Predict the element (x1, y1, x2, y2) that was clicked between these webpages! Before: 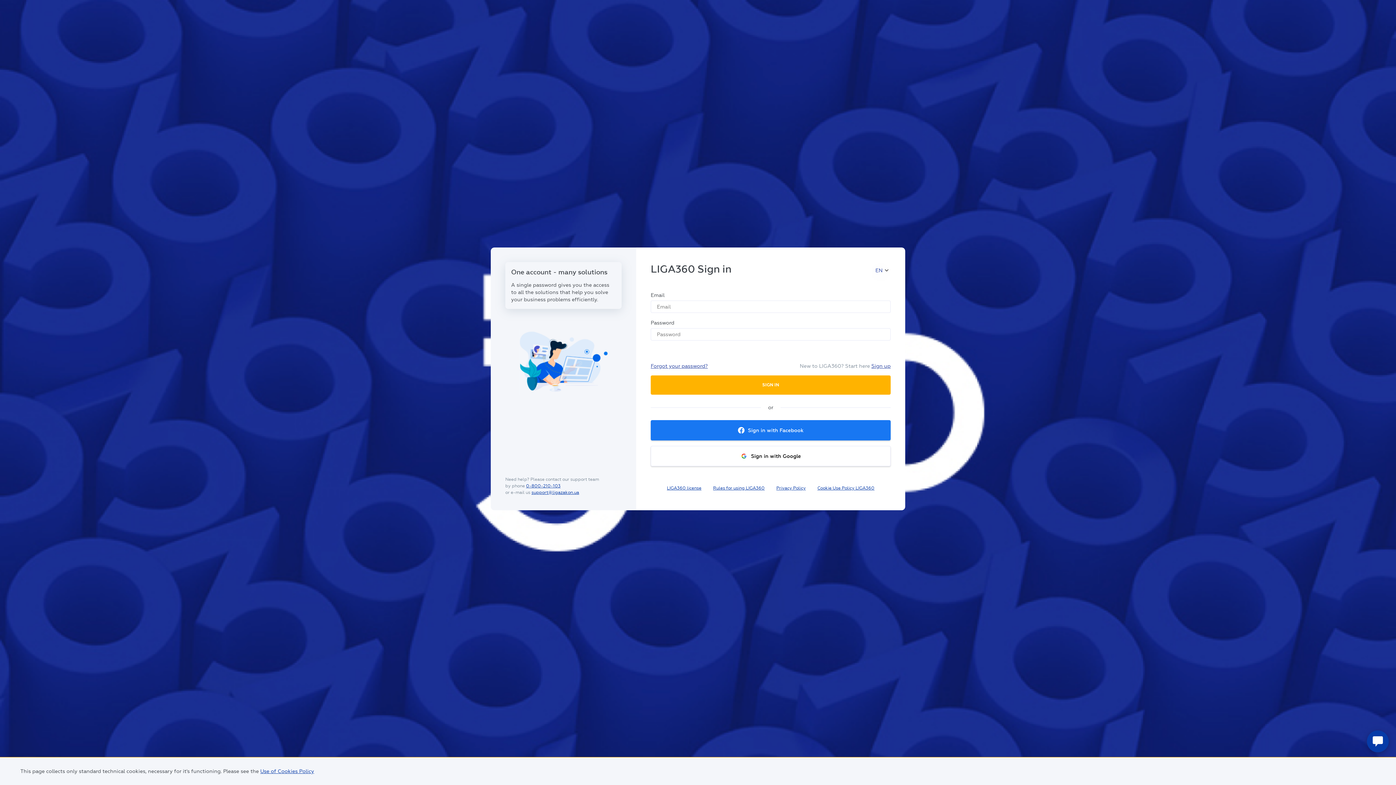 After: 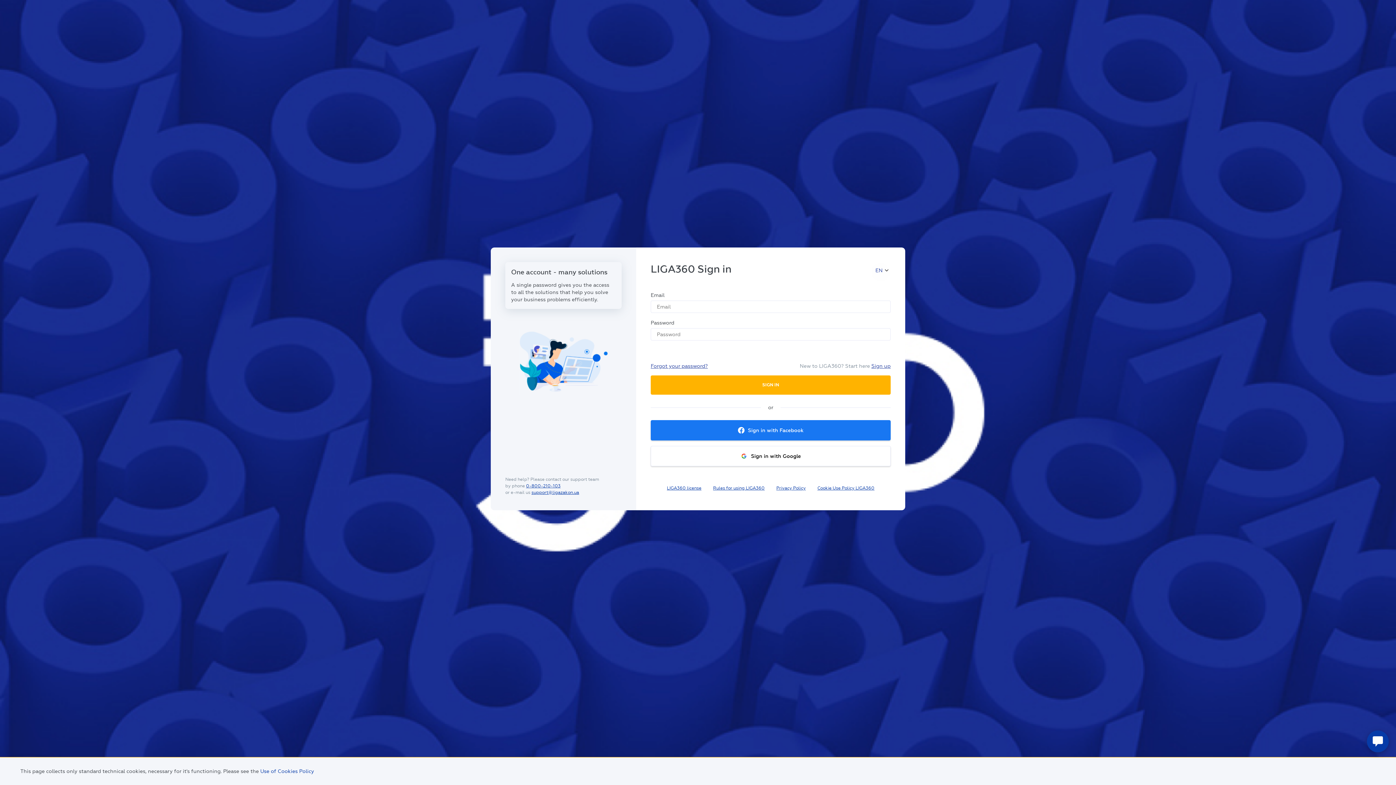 Action: label: Use of Cookies Policy bbox: (260, 768, 314, 774)